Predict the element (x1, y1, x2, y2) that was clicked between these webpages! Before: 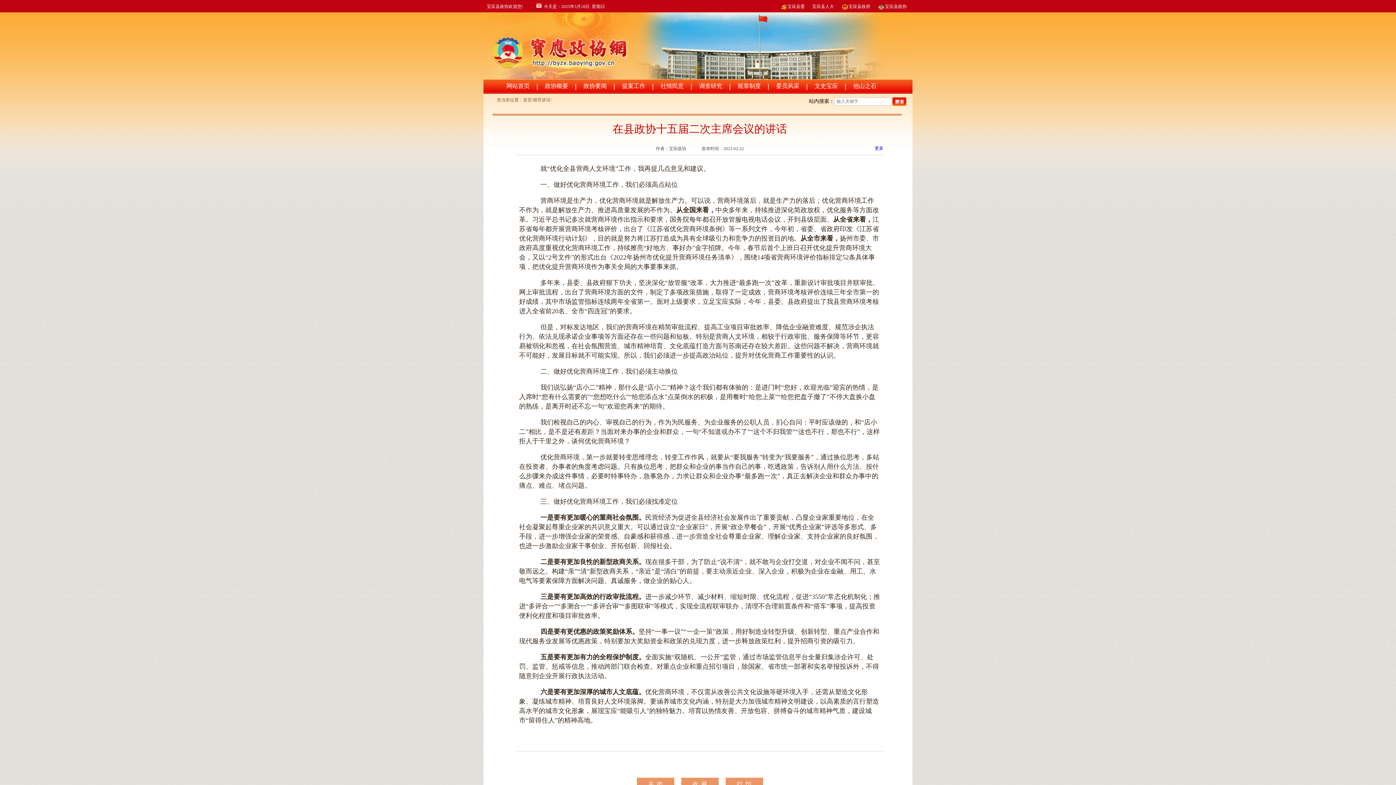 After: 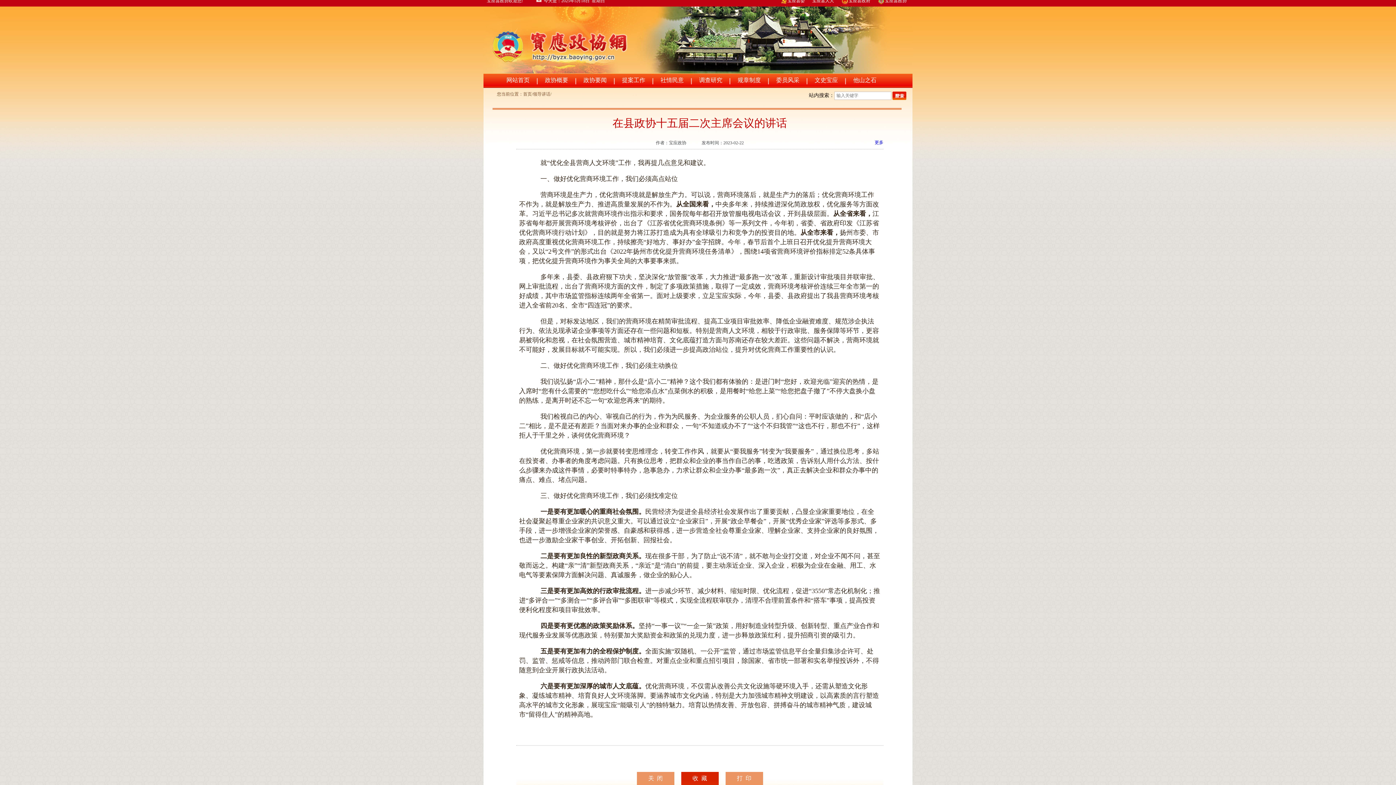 Action: bbox: (681, 778, 718, 791) label: 收  藏